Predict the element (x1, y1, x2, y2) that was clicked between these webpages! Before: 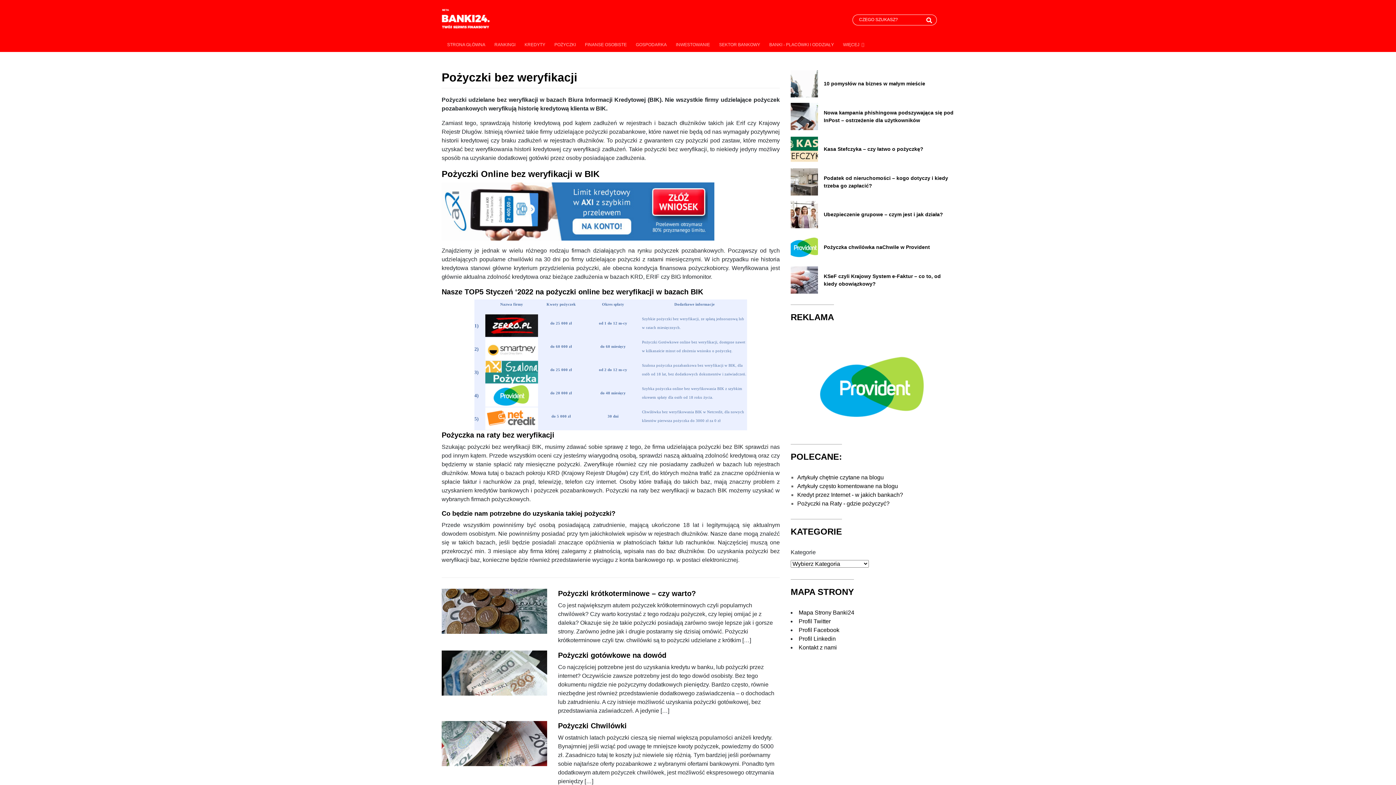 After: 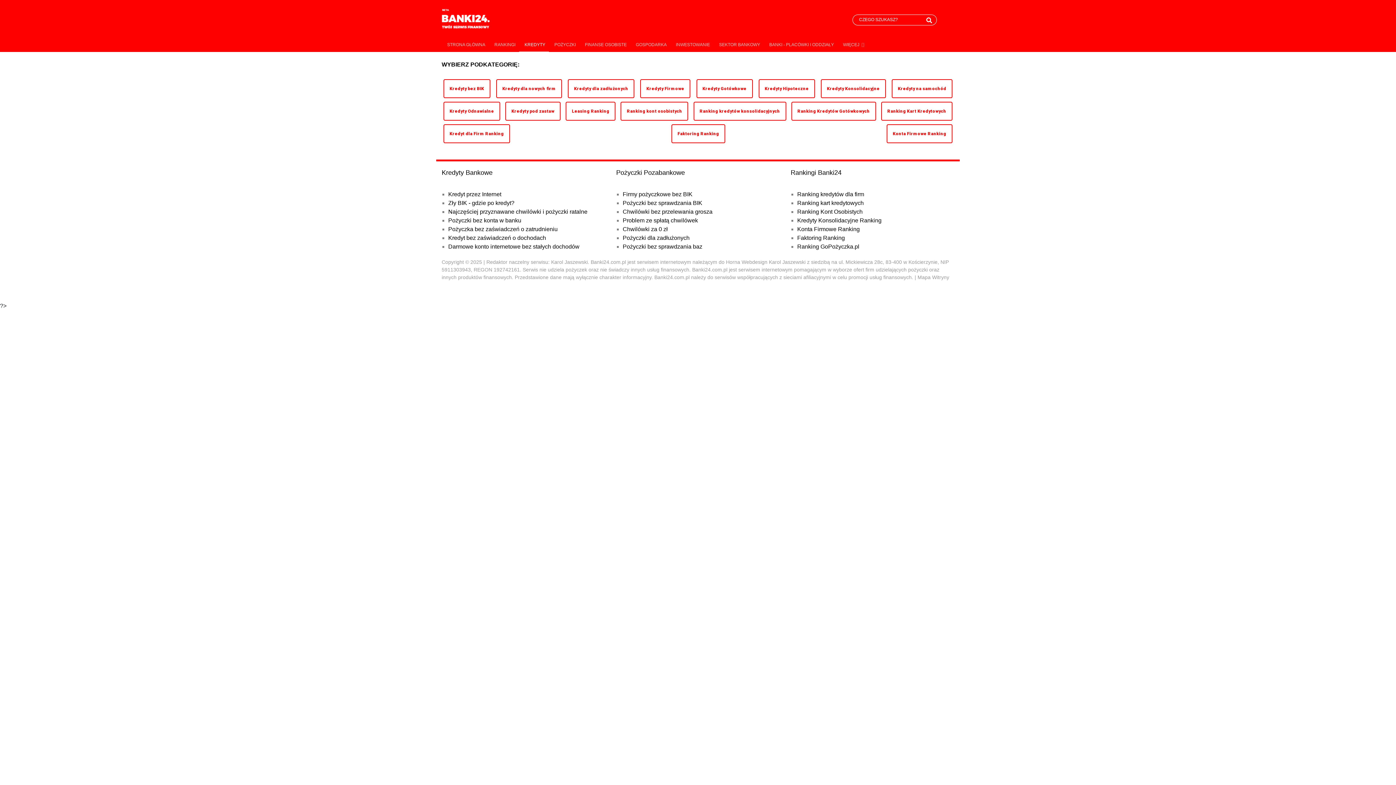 Action: bbox: (519, 37, 549, 52) label: KREDYTY